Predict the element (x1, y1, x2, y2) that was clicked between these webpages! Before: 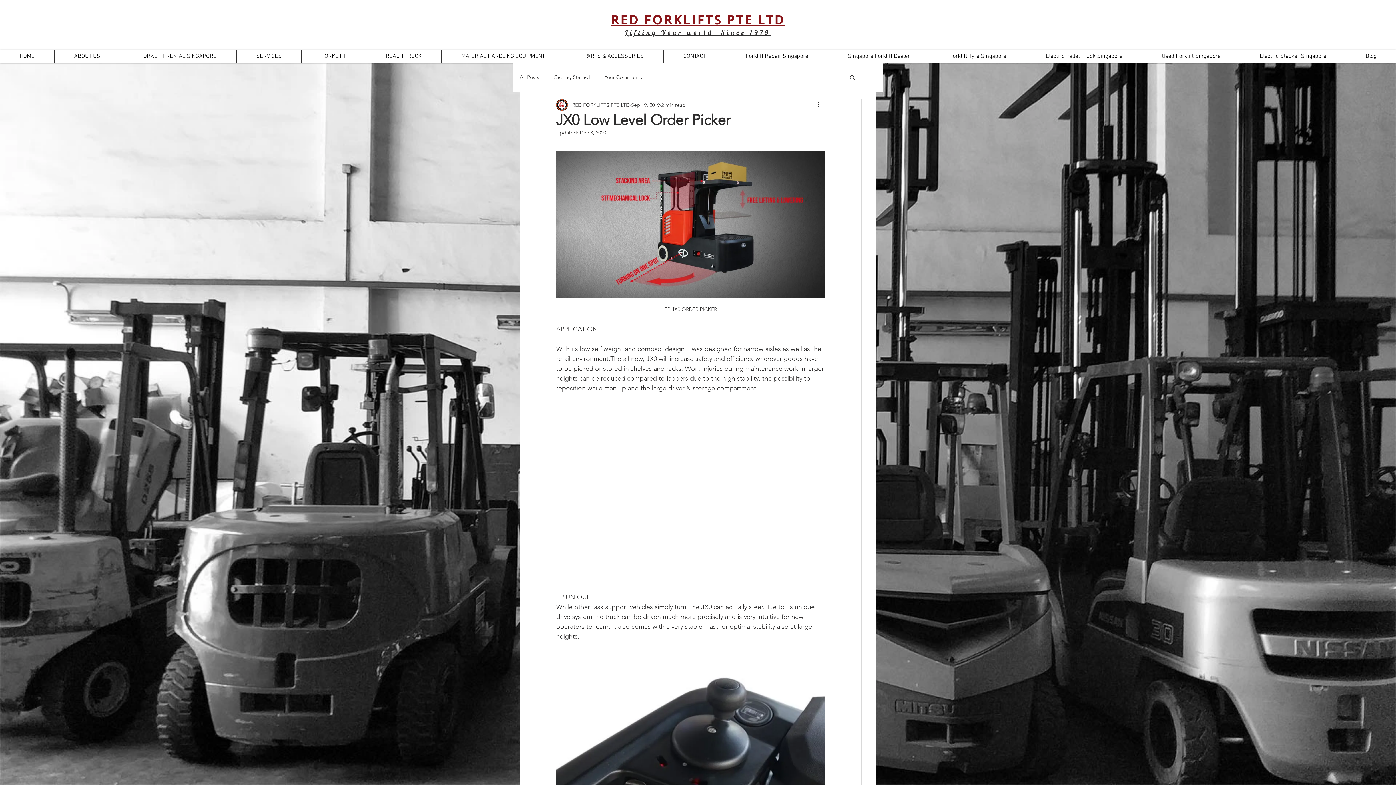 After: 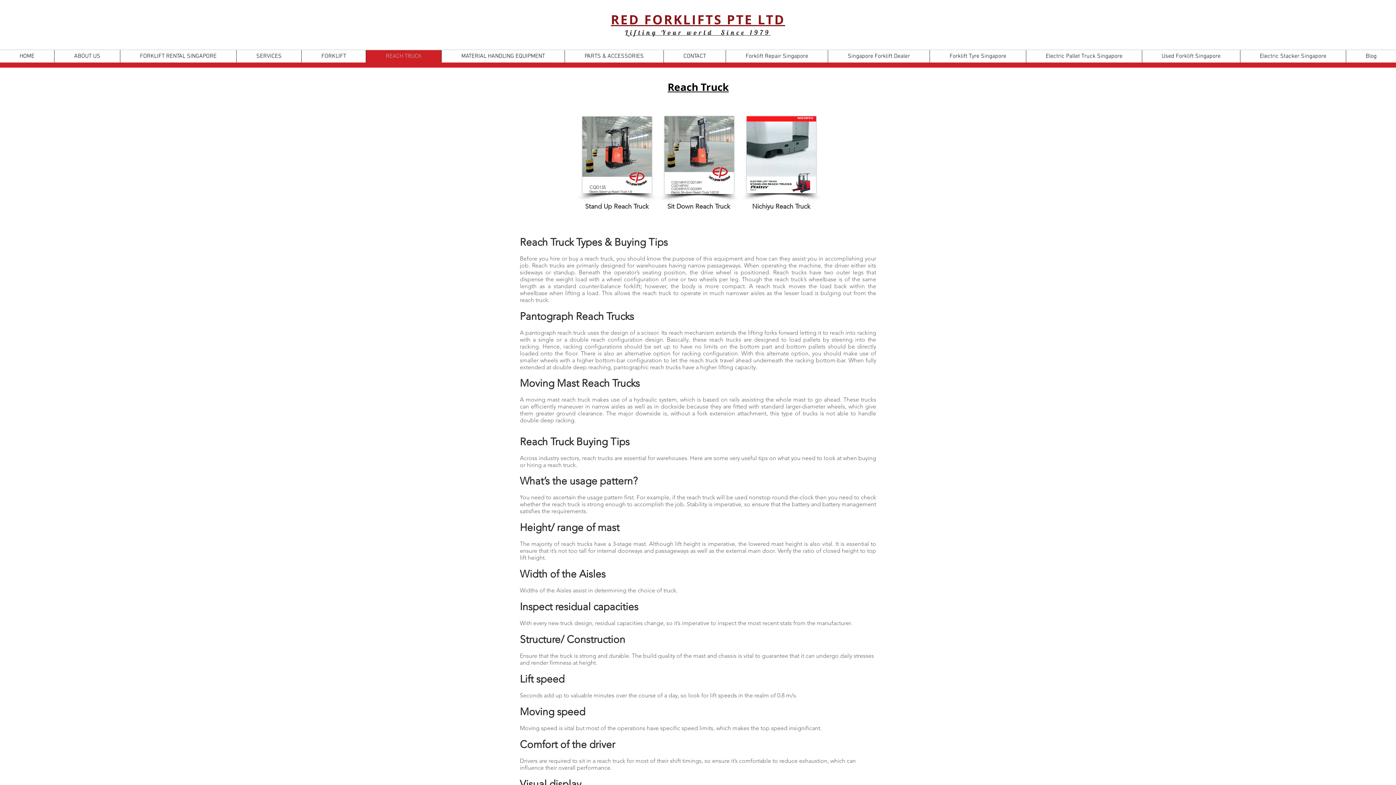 Action: bbox: (365, 50, 441, 62) label: REACH TRUCK